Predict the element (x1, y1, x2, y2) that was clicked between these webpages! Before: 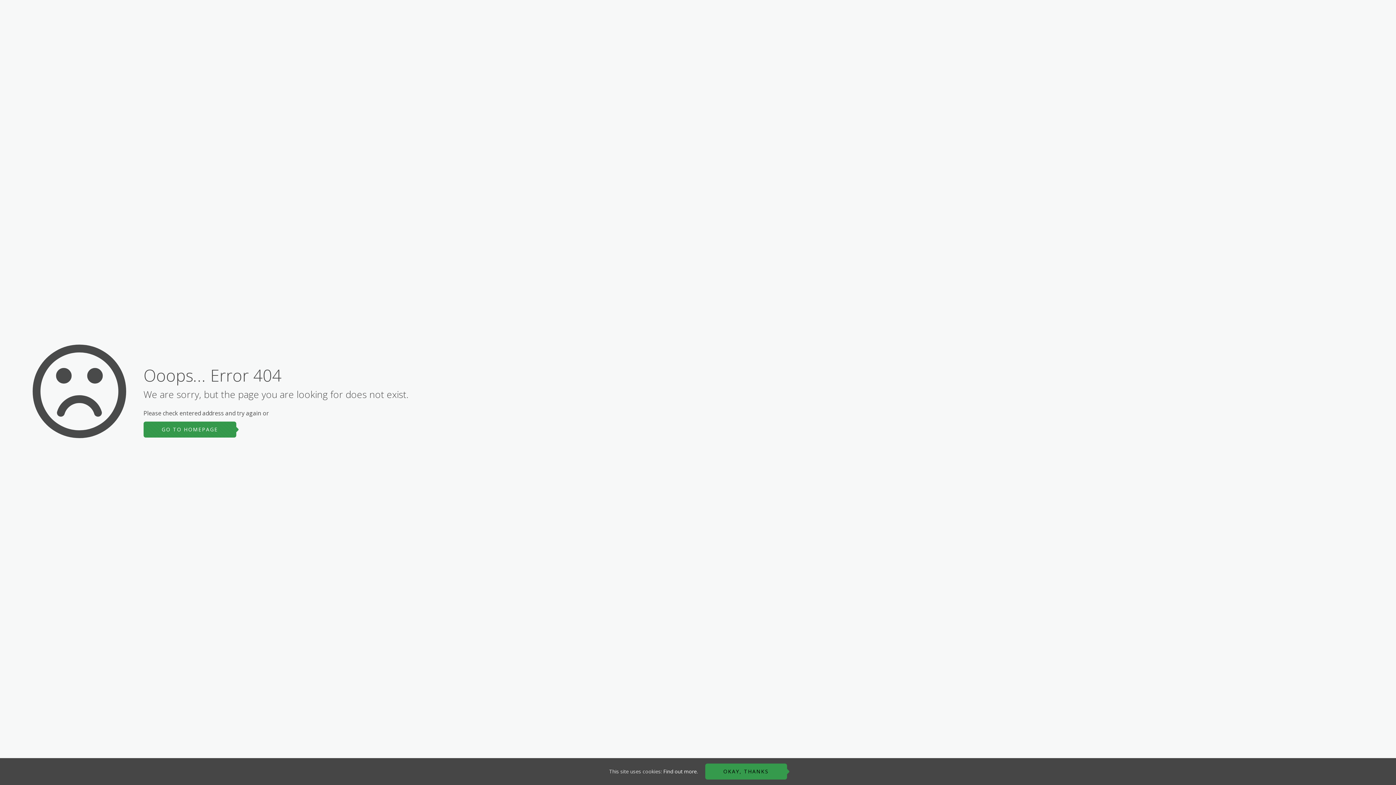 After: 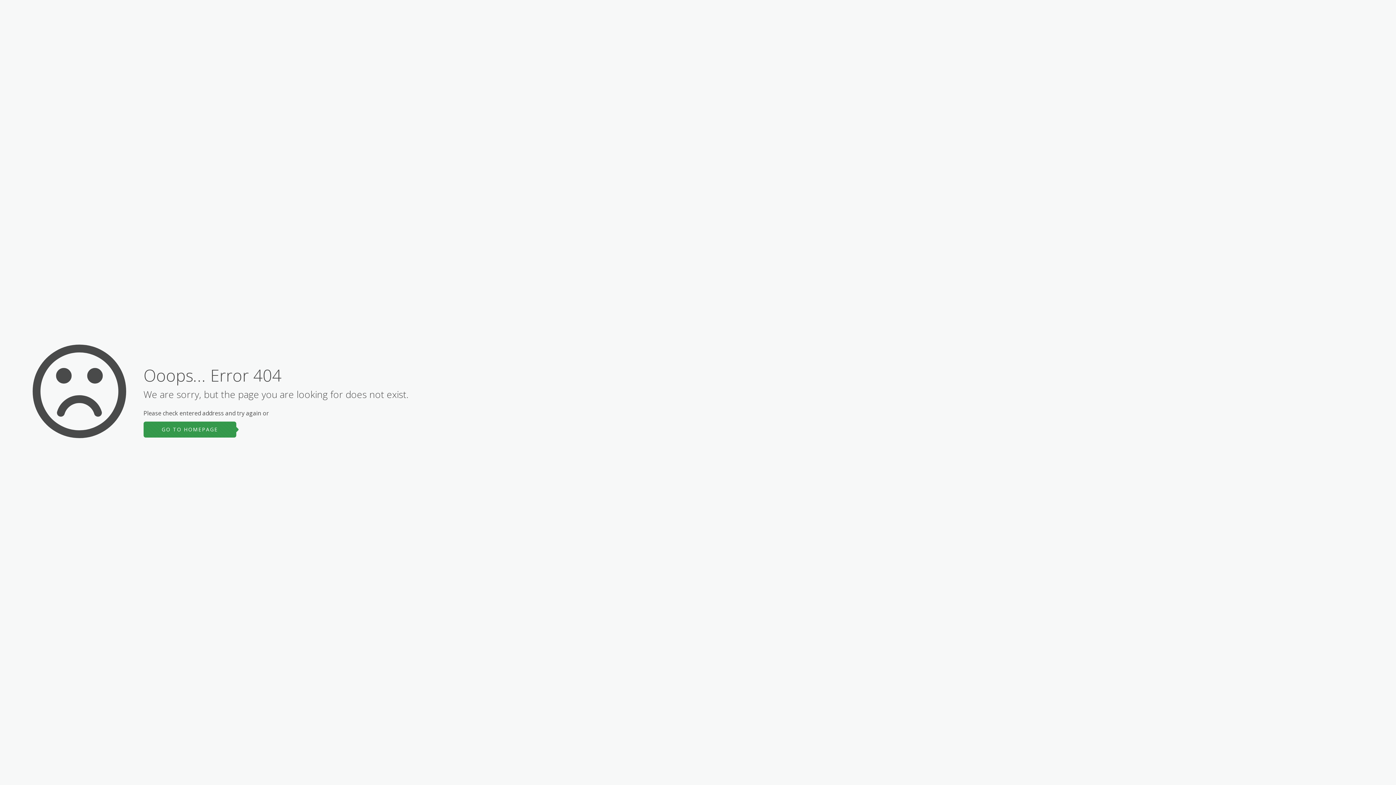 Action: bbox: (705, 764, 787, 780) label: OKAY, THANKS